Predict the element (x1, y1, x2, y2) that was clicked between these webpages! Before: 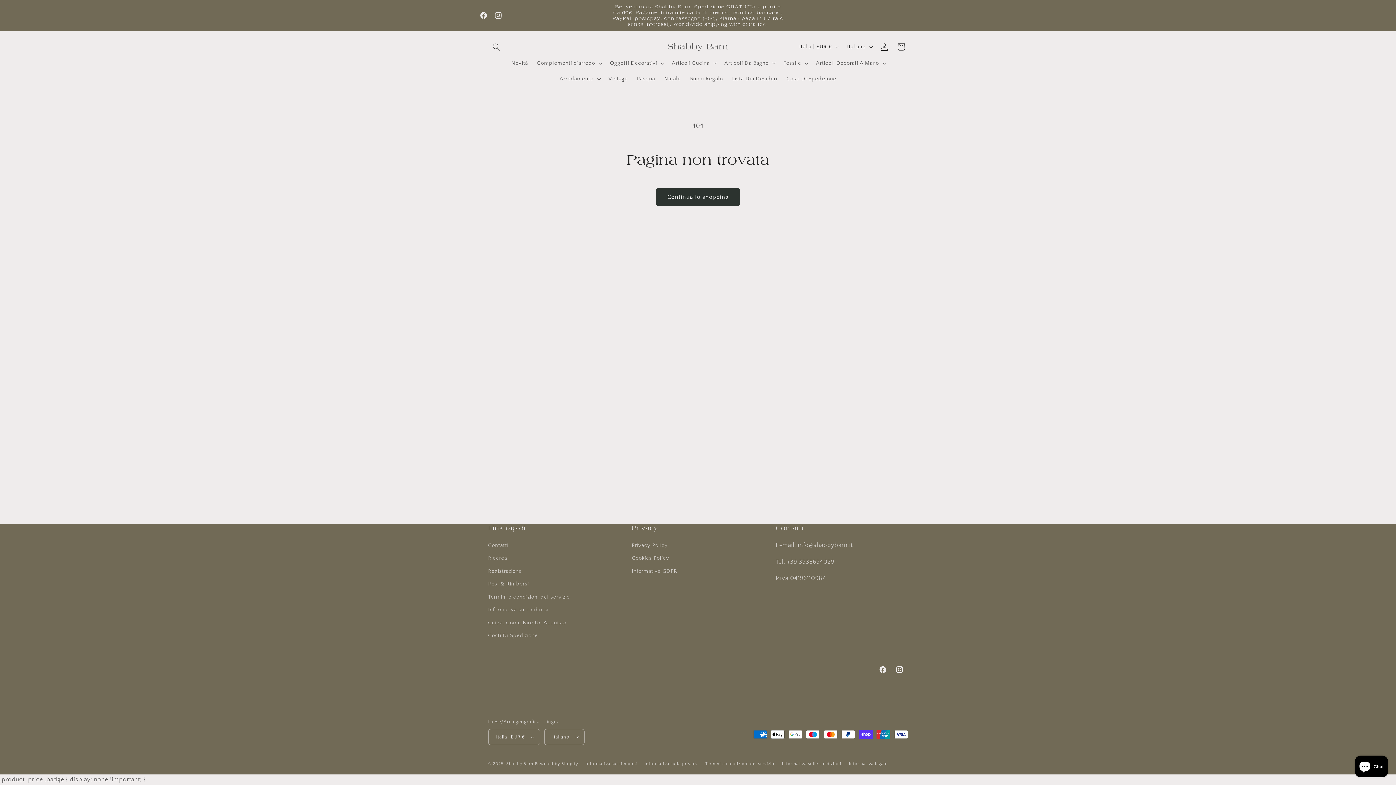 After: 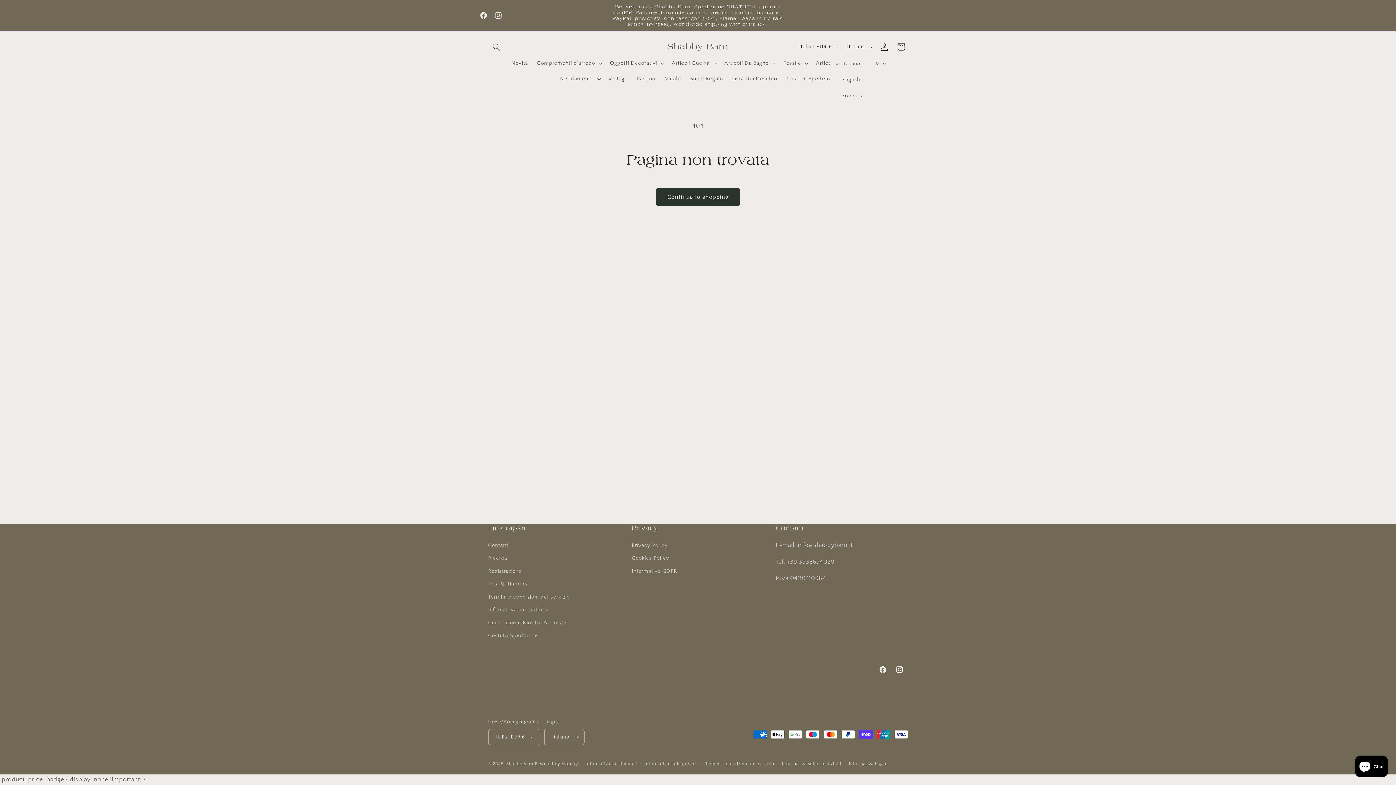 Action: label: Italiano bbox: (842, 39, 876, 54)